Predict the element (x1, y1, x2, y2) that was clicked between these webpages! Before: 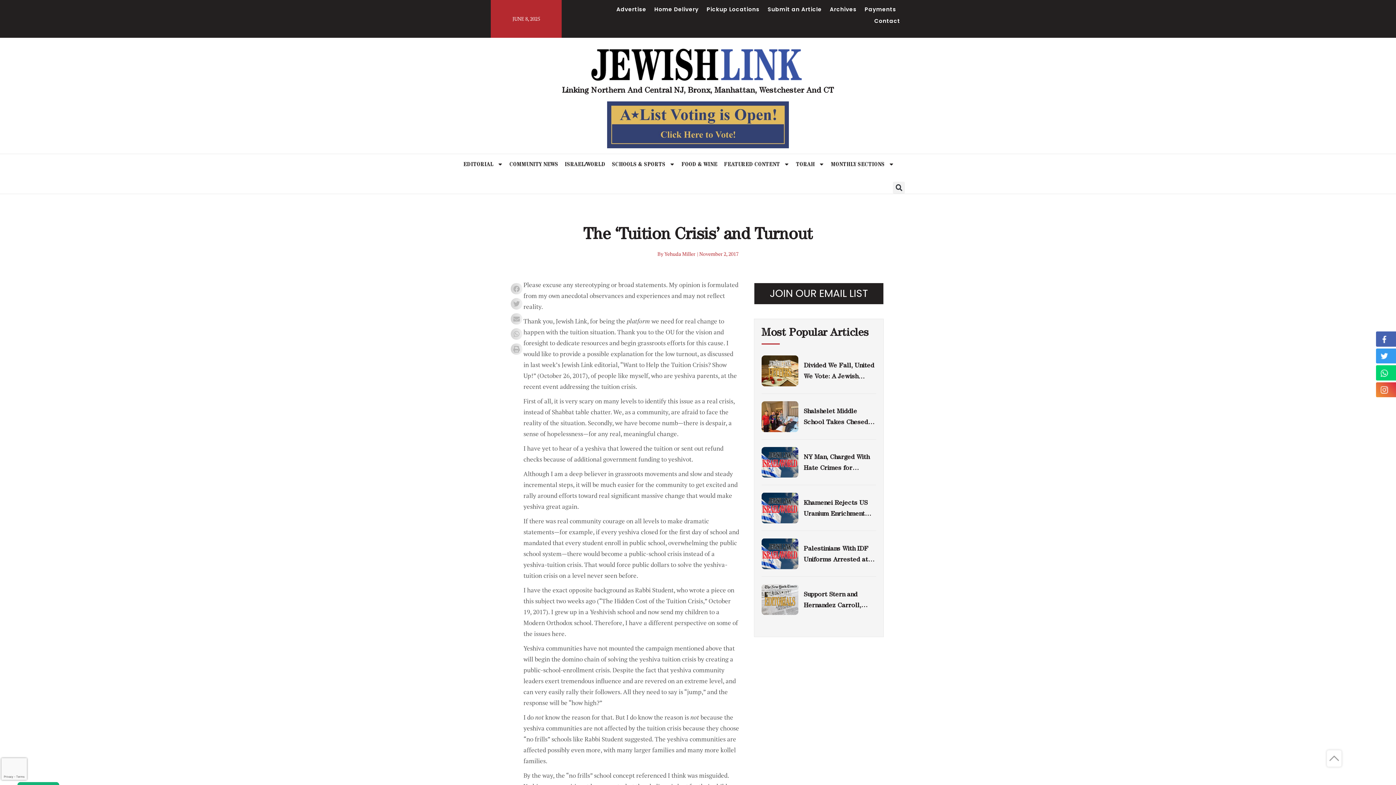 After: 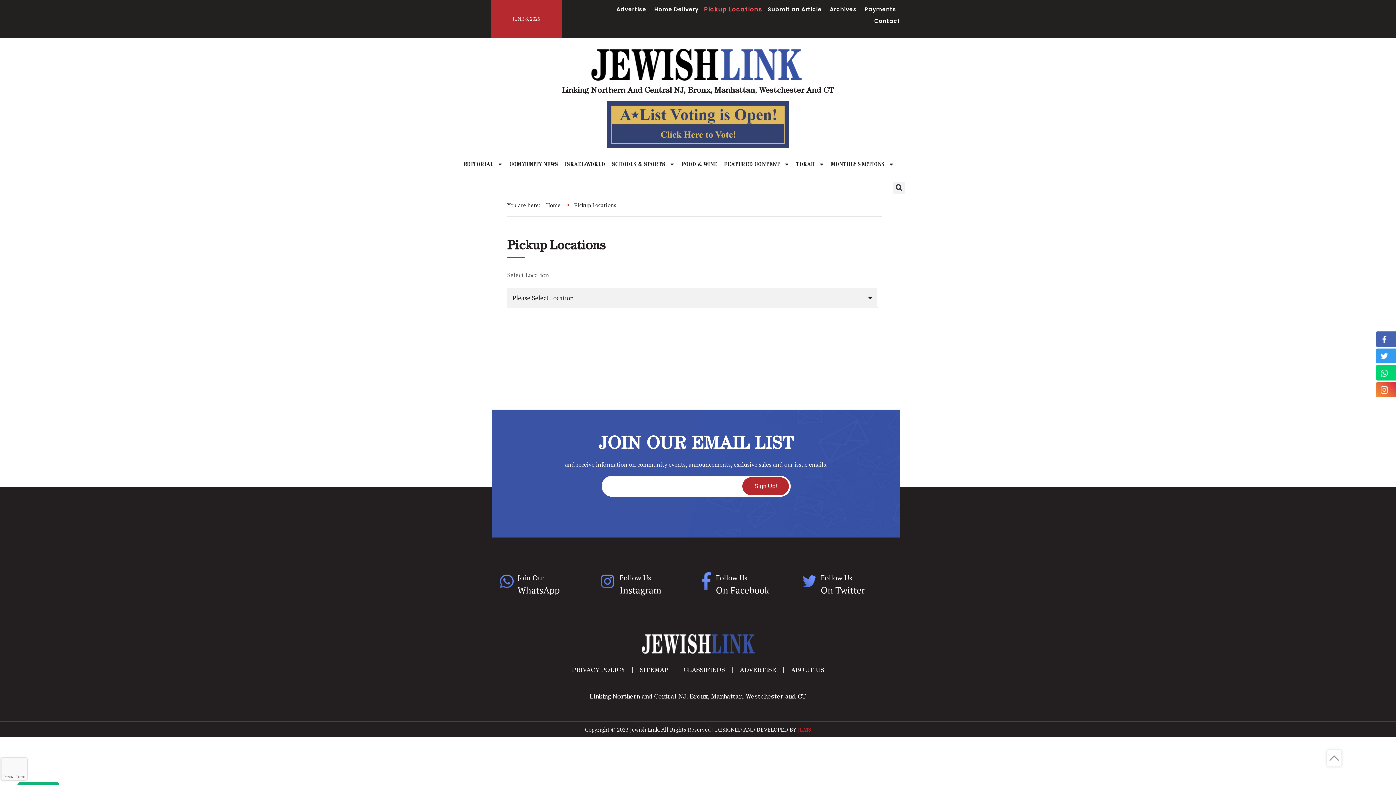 Action: label: Pickup Locations bbox: (706, 3, 759, 15)